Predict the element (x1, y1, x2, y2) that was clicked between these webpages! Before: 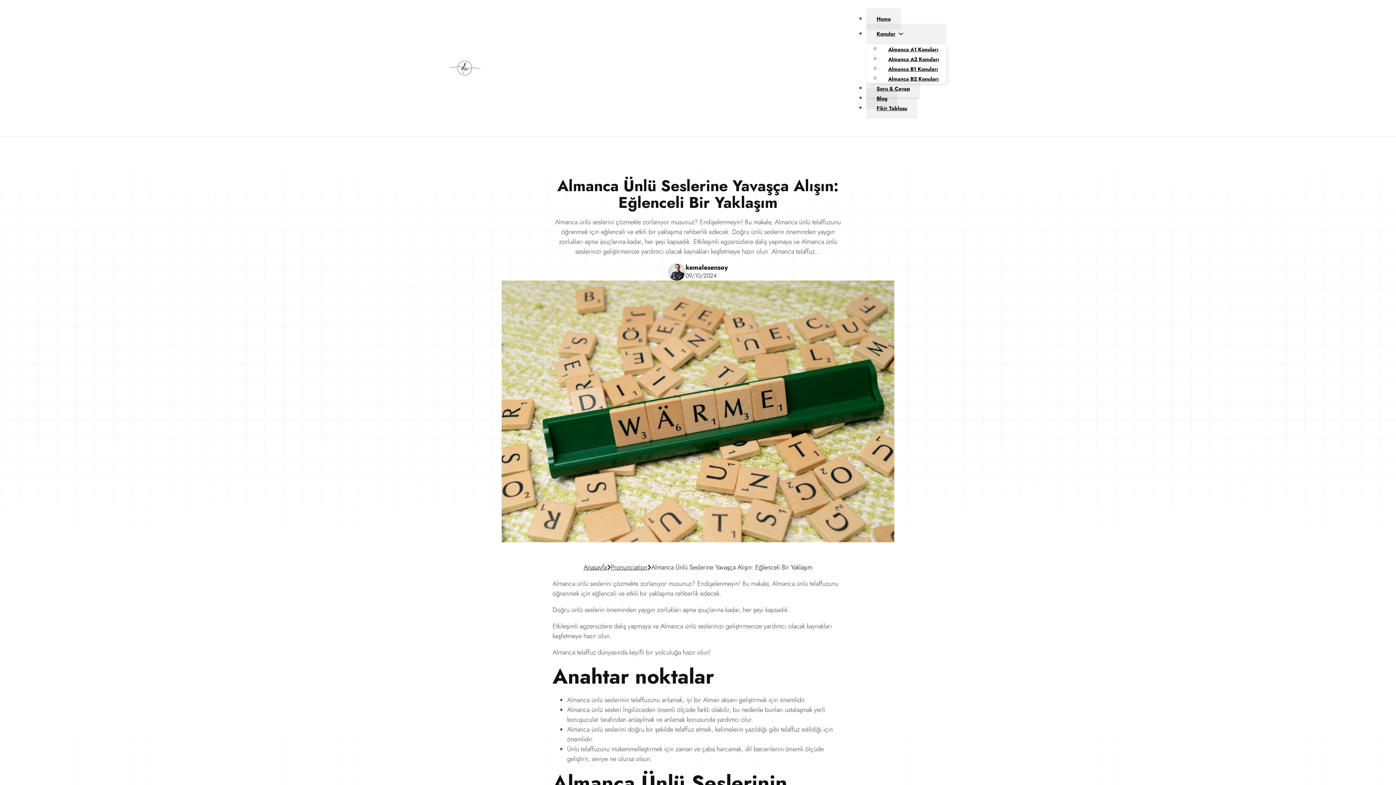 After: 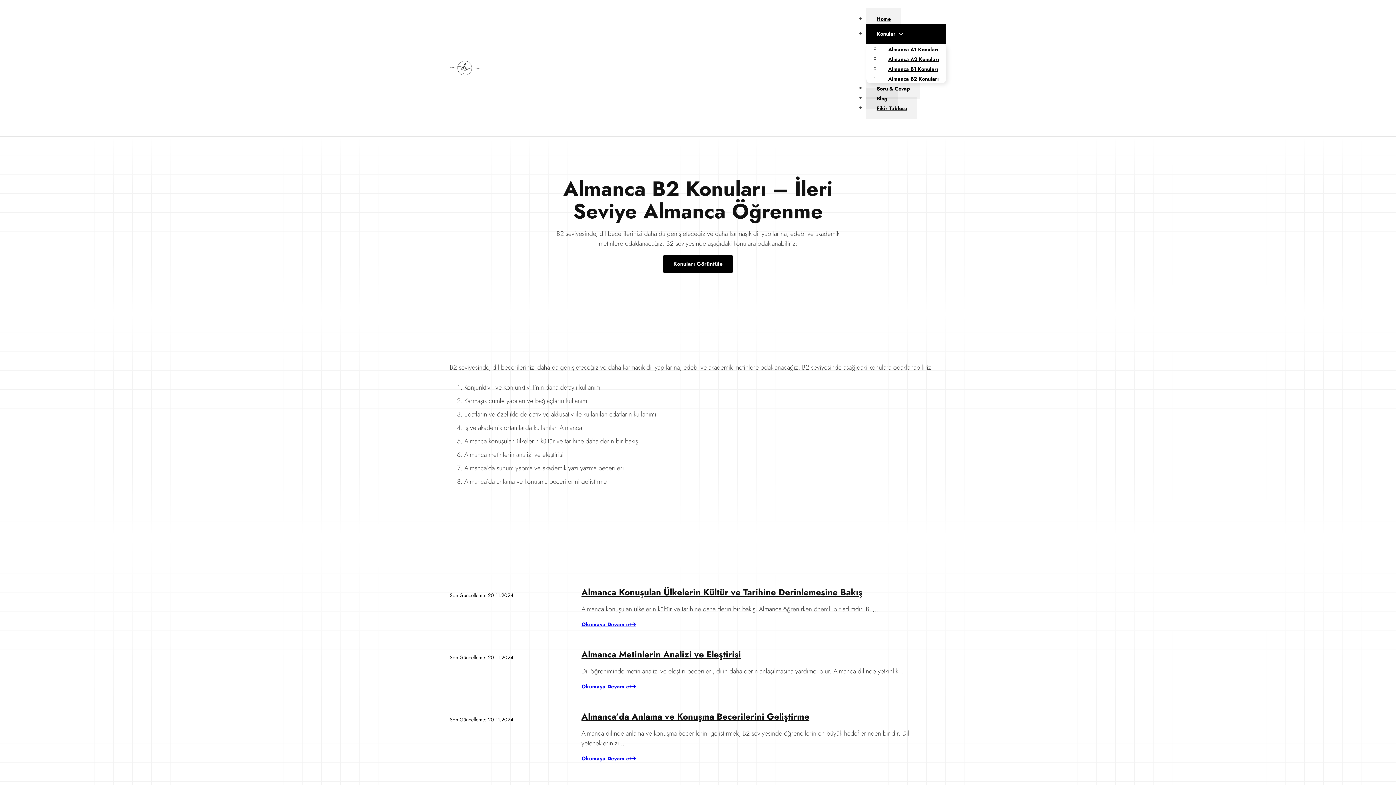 Action: label: Almanca B2 Konuları bbox: (881, 67, 946, 89)